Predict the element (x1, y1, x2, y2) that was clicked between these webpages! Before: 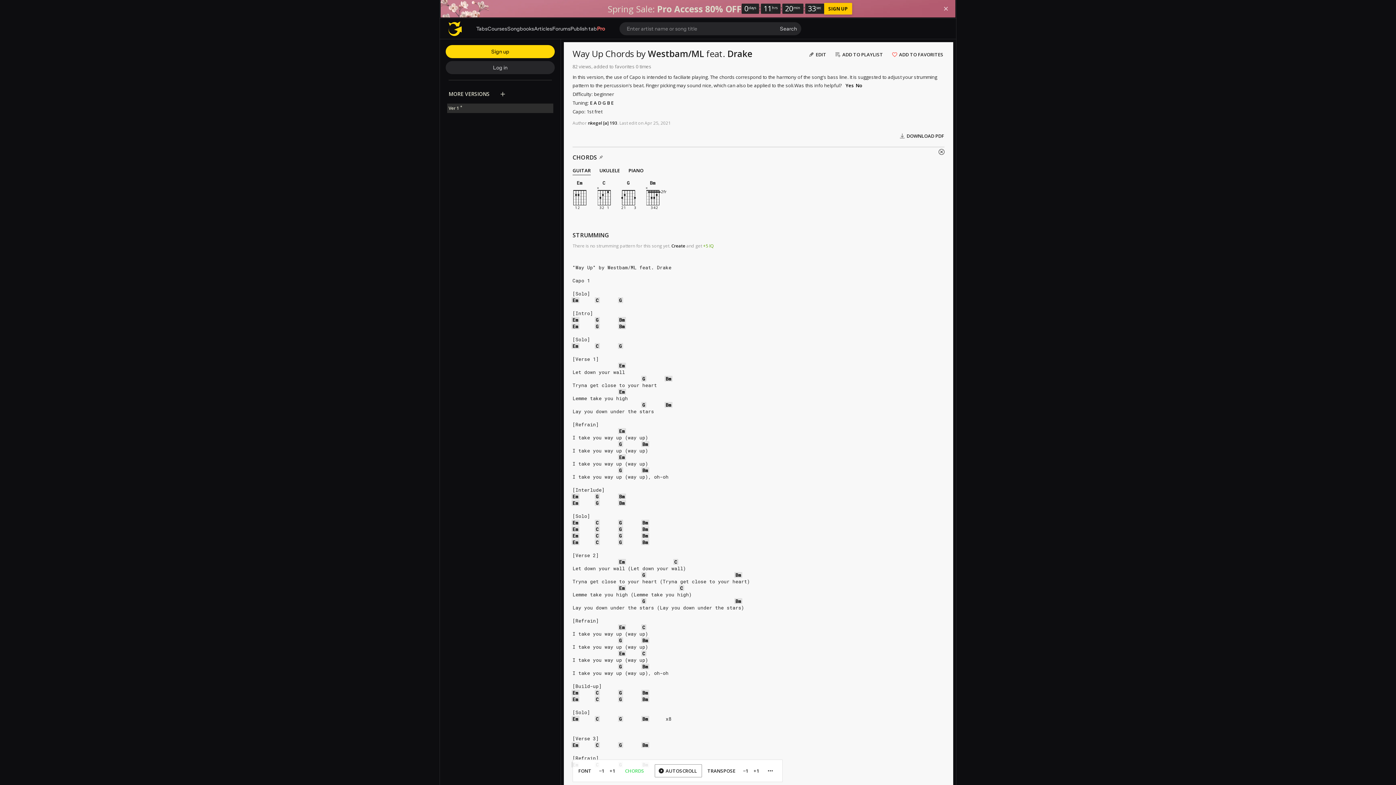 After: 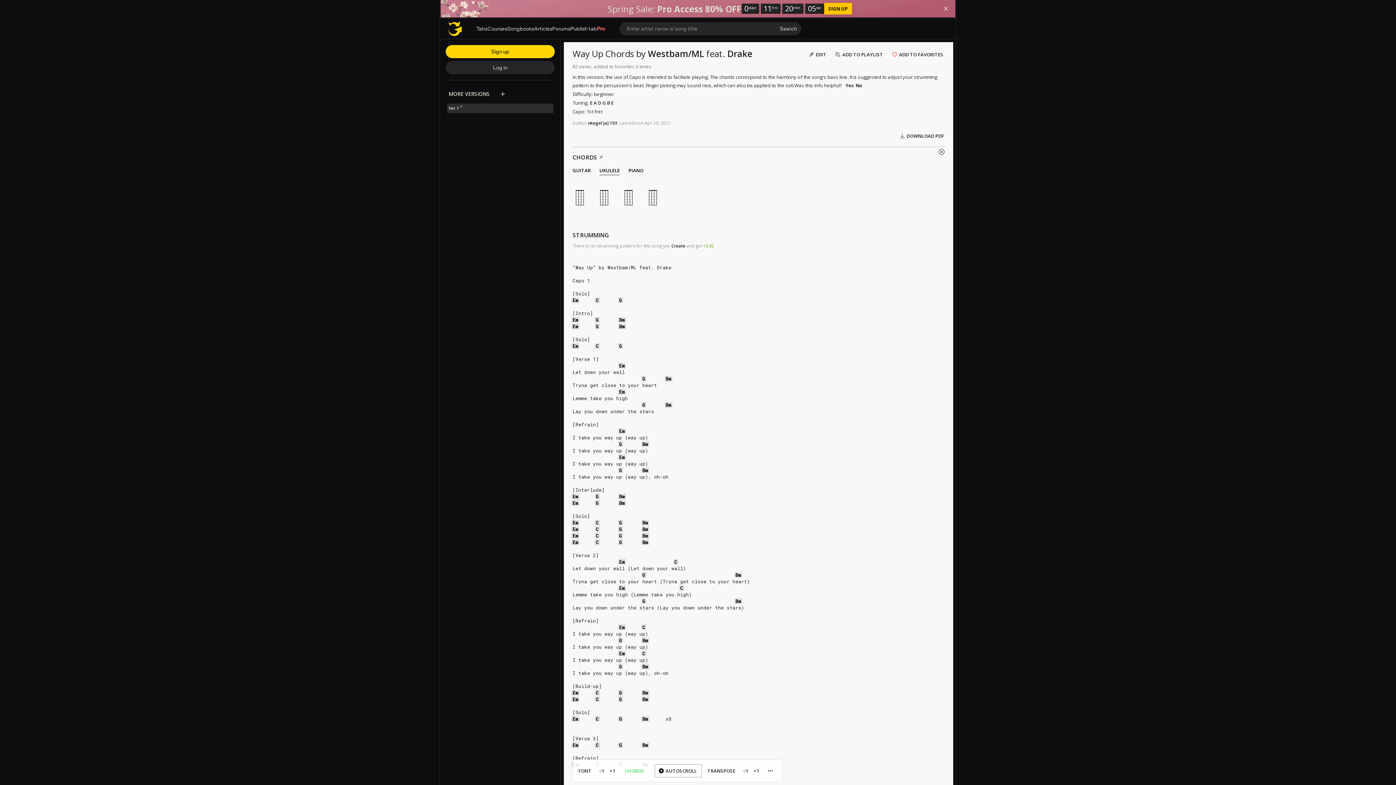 Action: bbox: (595, 164, 624, 176) label: UKULELE